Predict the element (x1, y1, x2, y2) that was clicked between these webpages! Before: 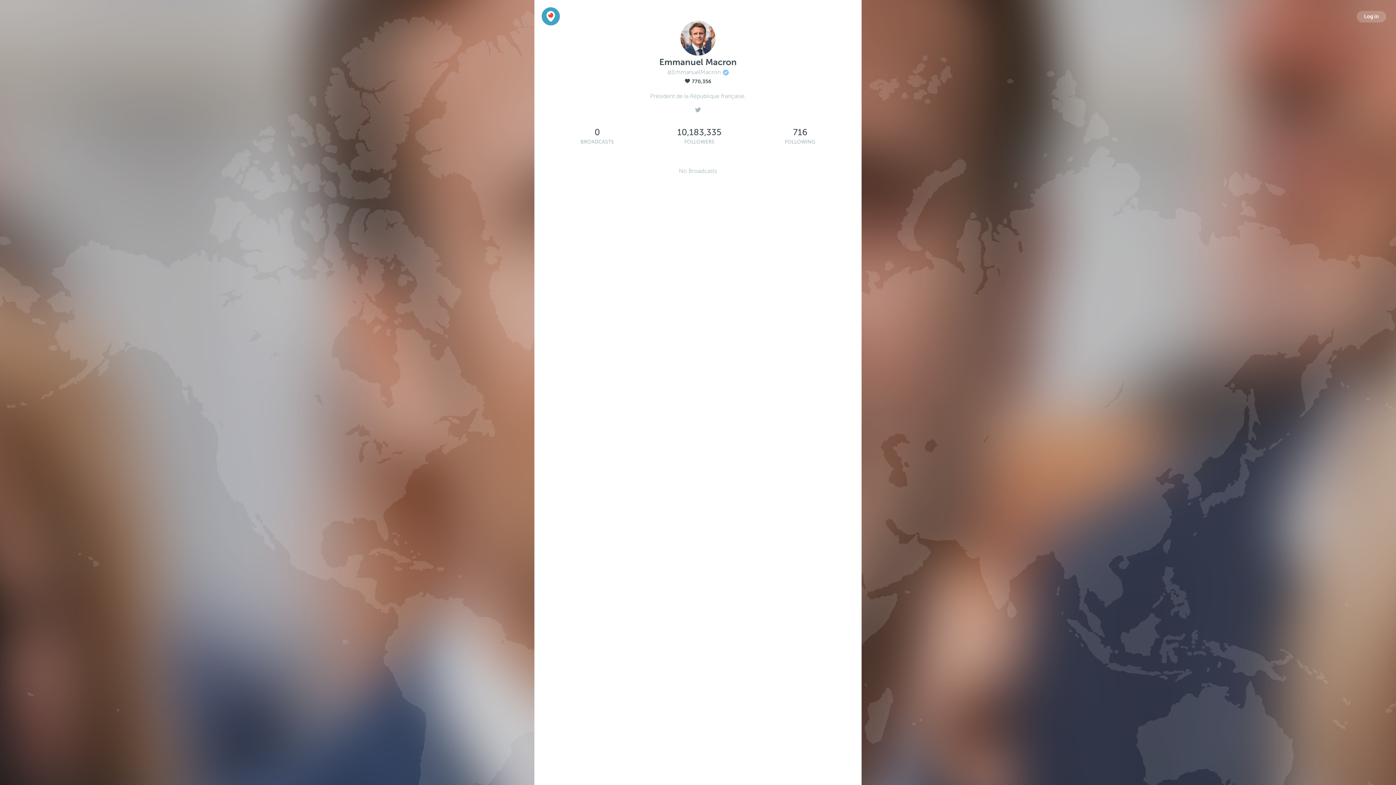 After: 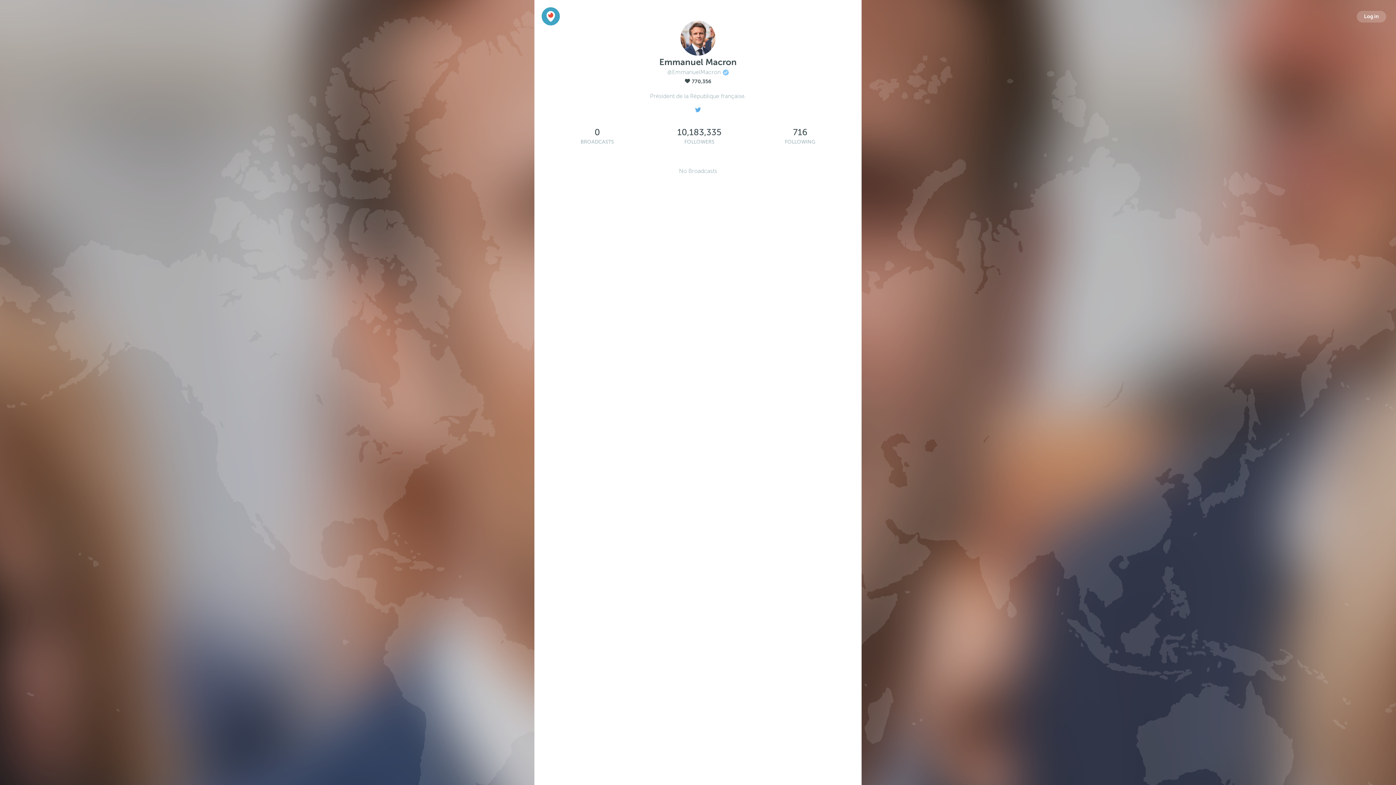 Action: bbox: (693, 104, 702, 112)